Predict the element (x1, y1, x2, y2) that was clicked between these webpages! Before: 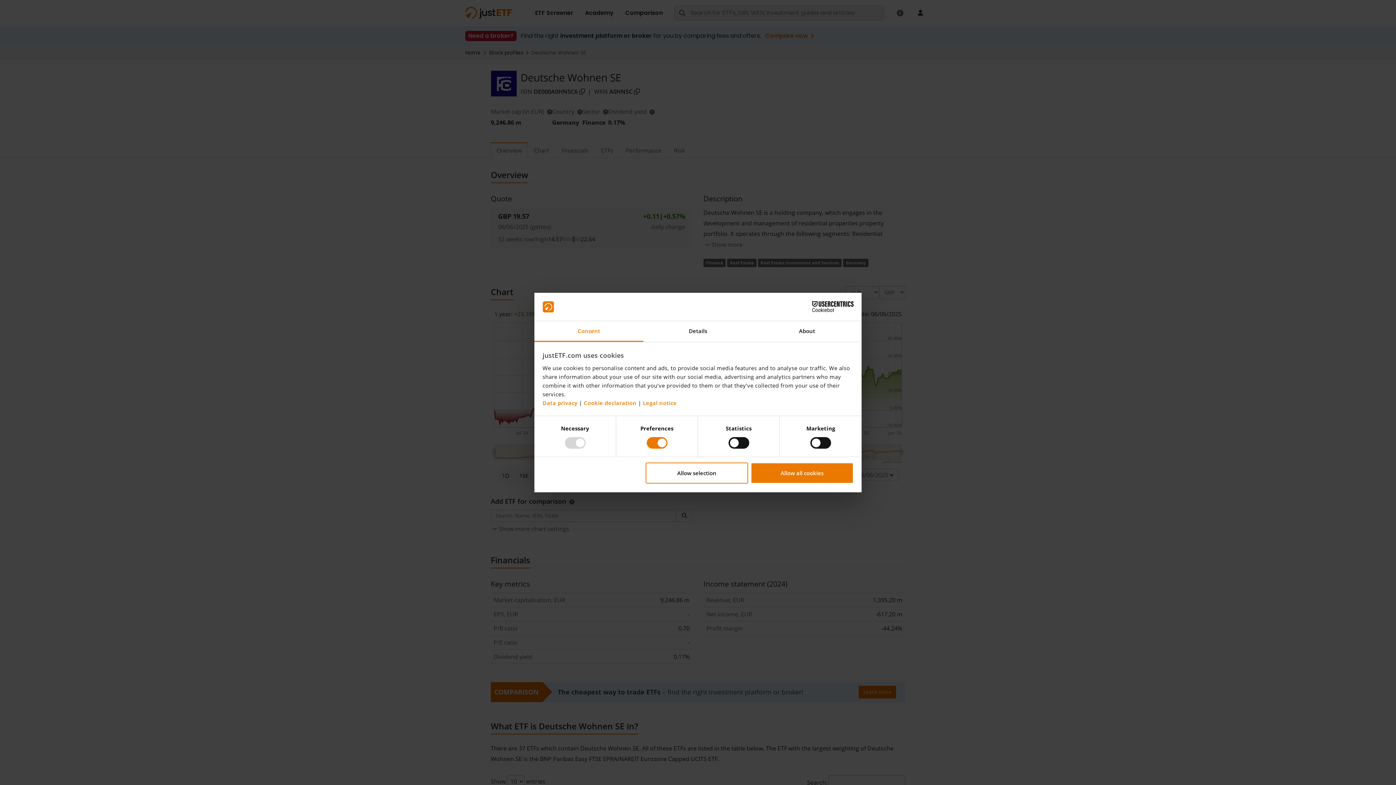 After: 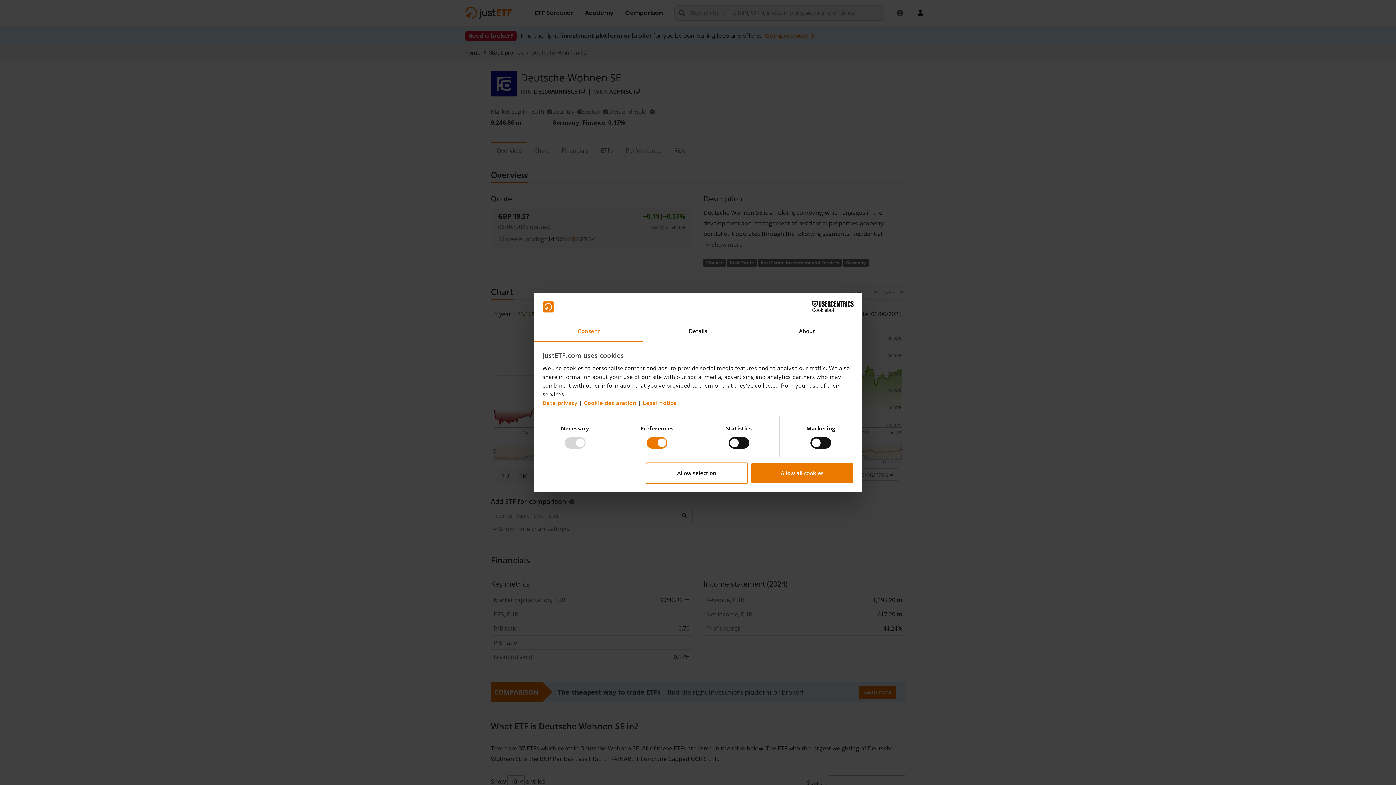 Action: label: Consent bbox: (534, 321, 643, 342)